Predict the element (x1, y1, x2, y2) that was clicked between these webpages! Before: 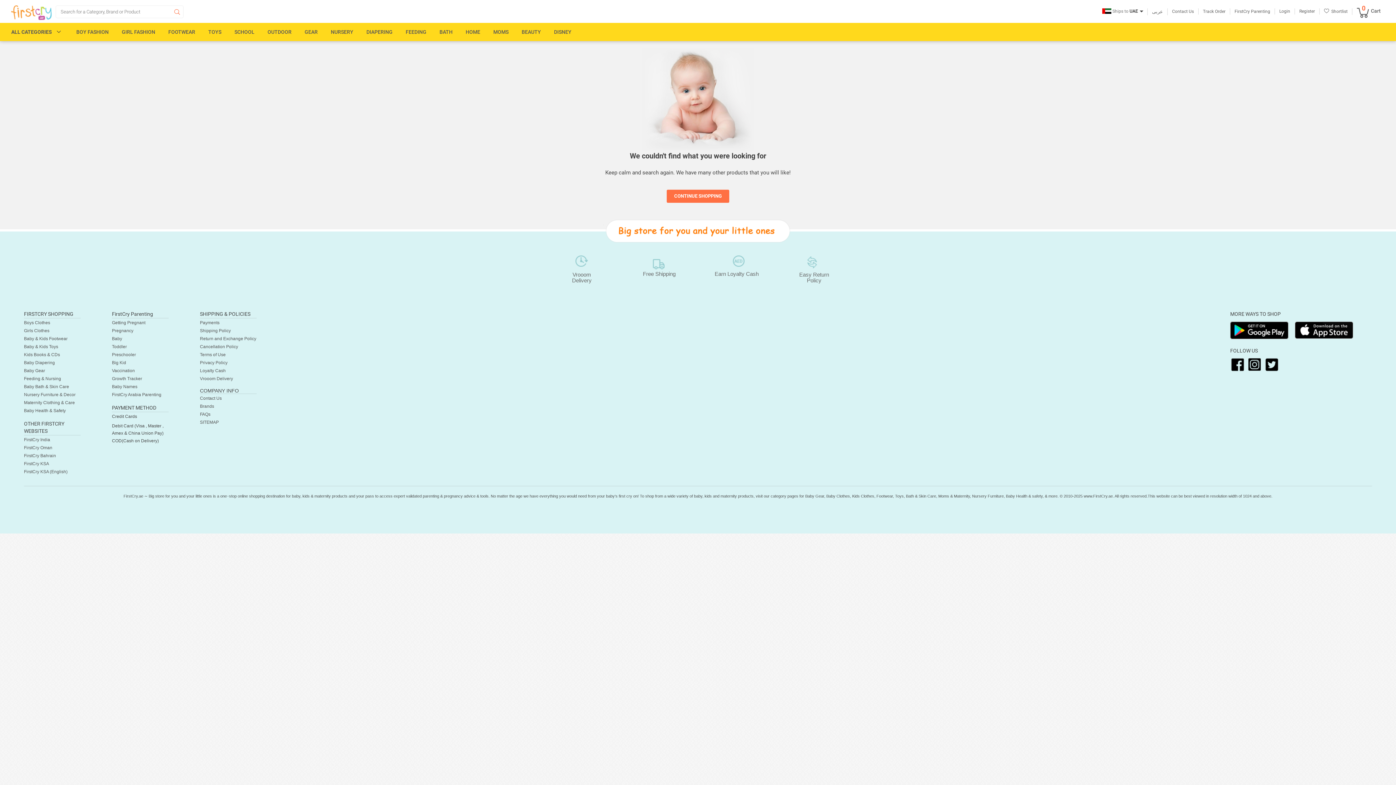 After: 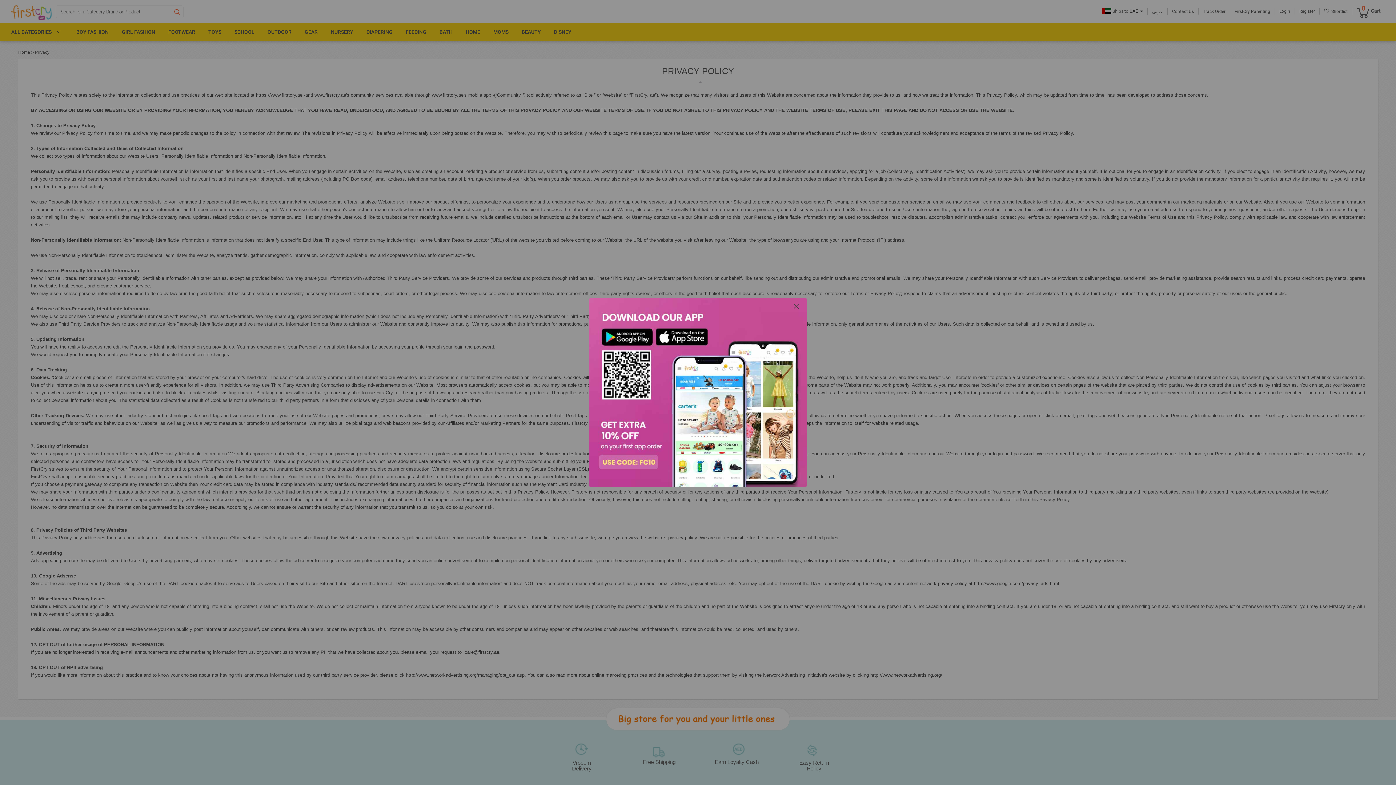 Action: label: Privacy Policy bbox: (200, 360, 227, 365)